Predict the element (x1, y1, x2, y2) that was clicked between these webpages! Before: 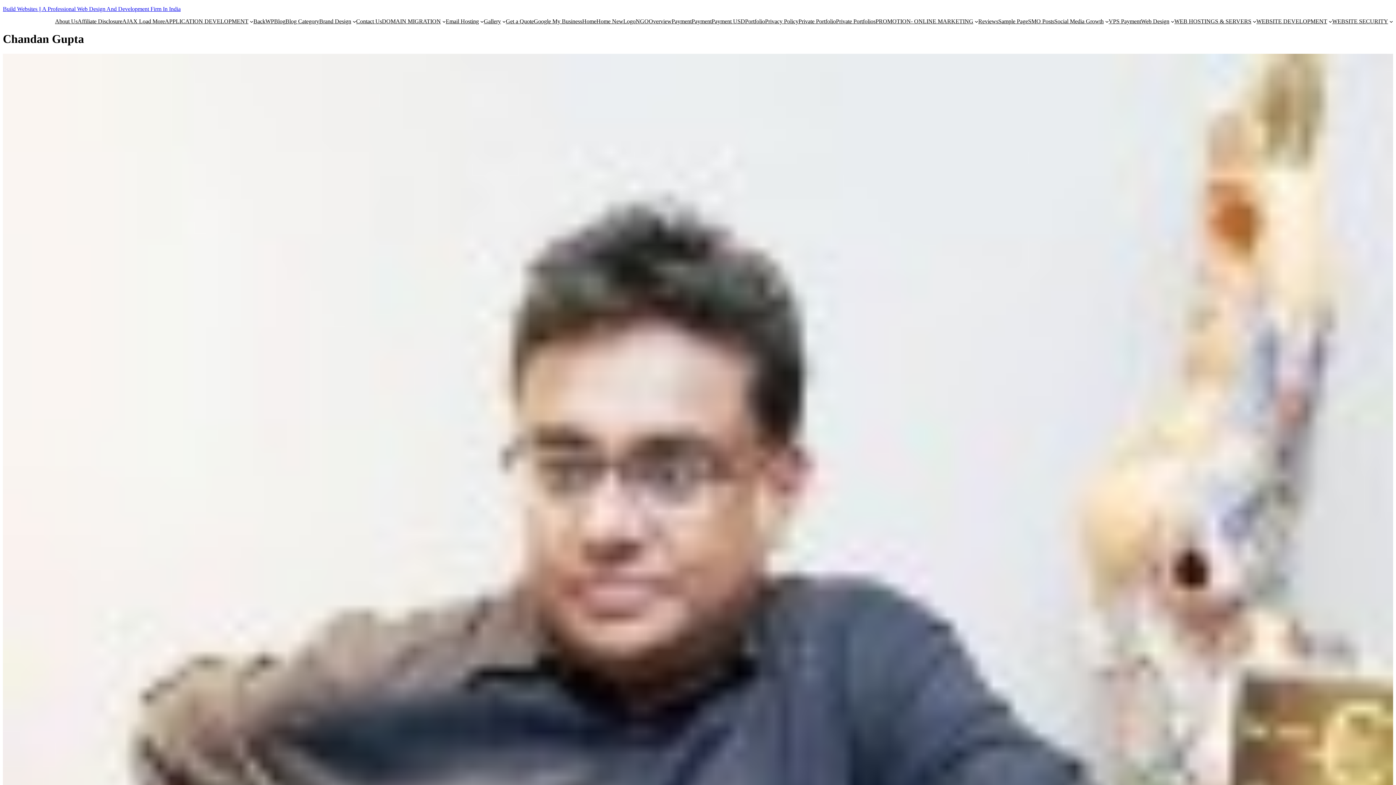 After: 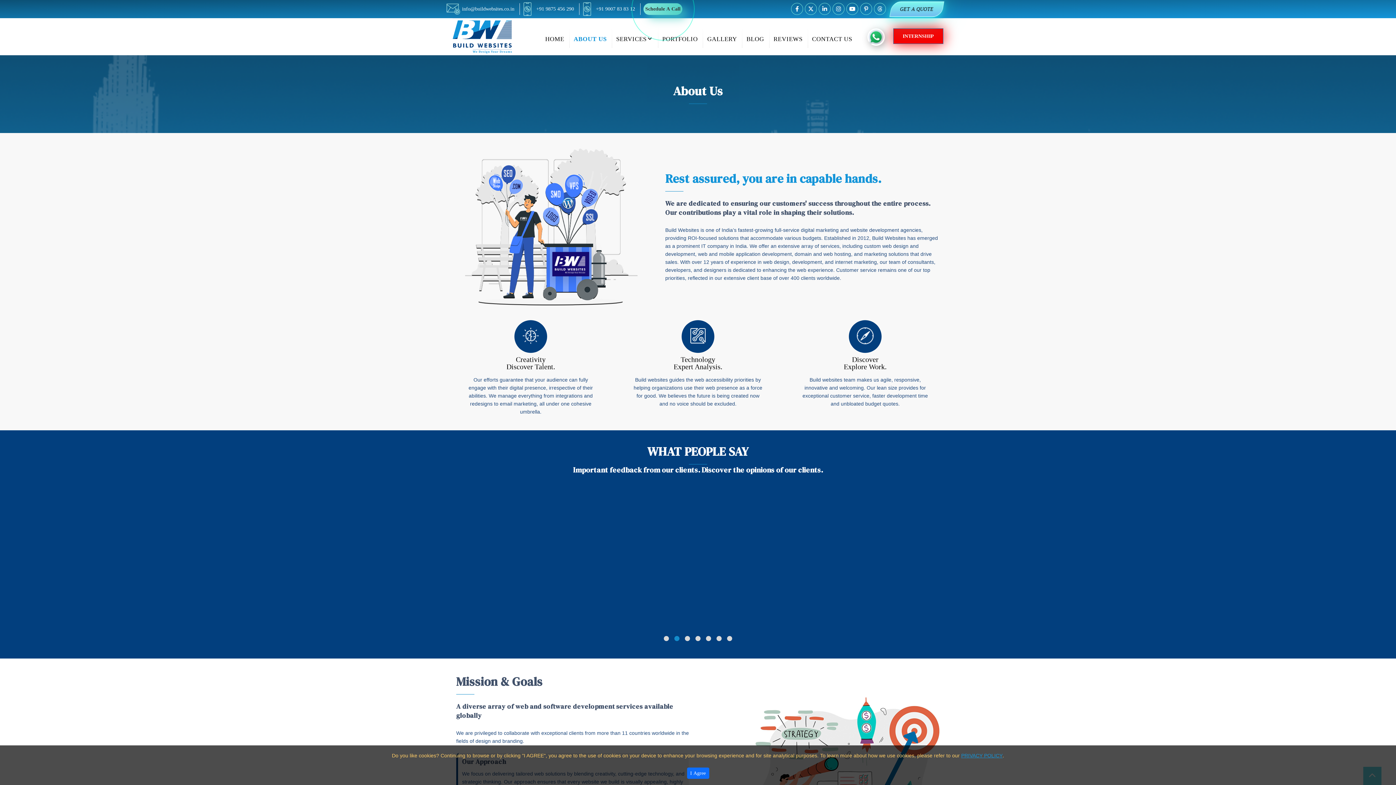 Action: bbox: (55, 18, 77, 24) label: About Us